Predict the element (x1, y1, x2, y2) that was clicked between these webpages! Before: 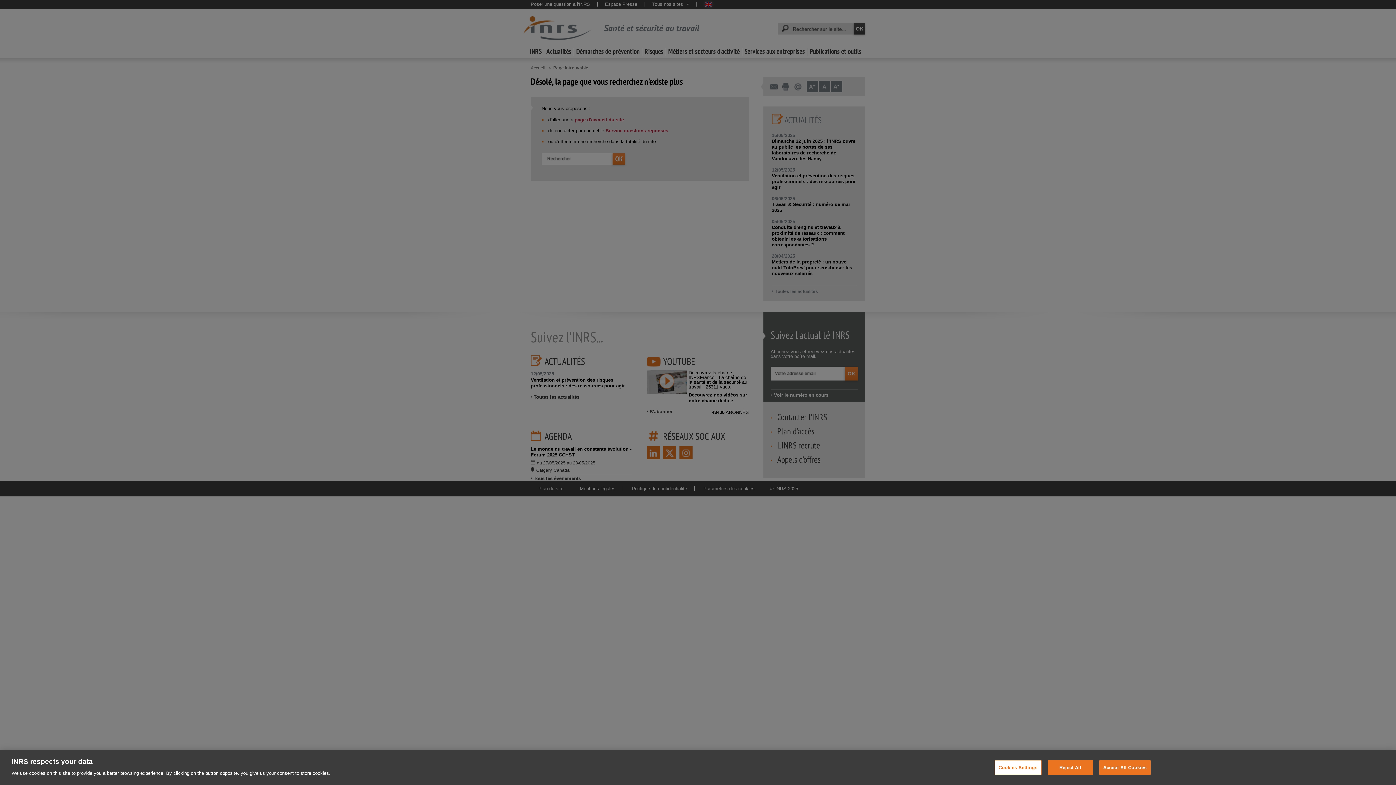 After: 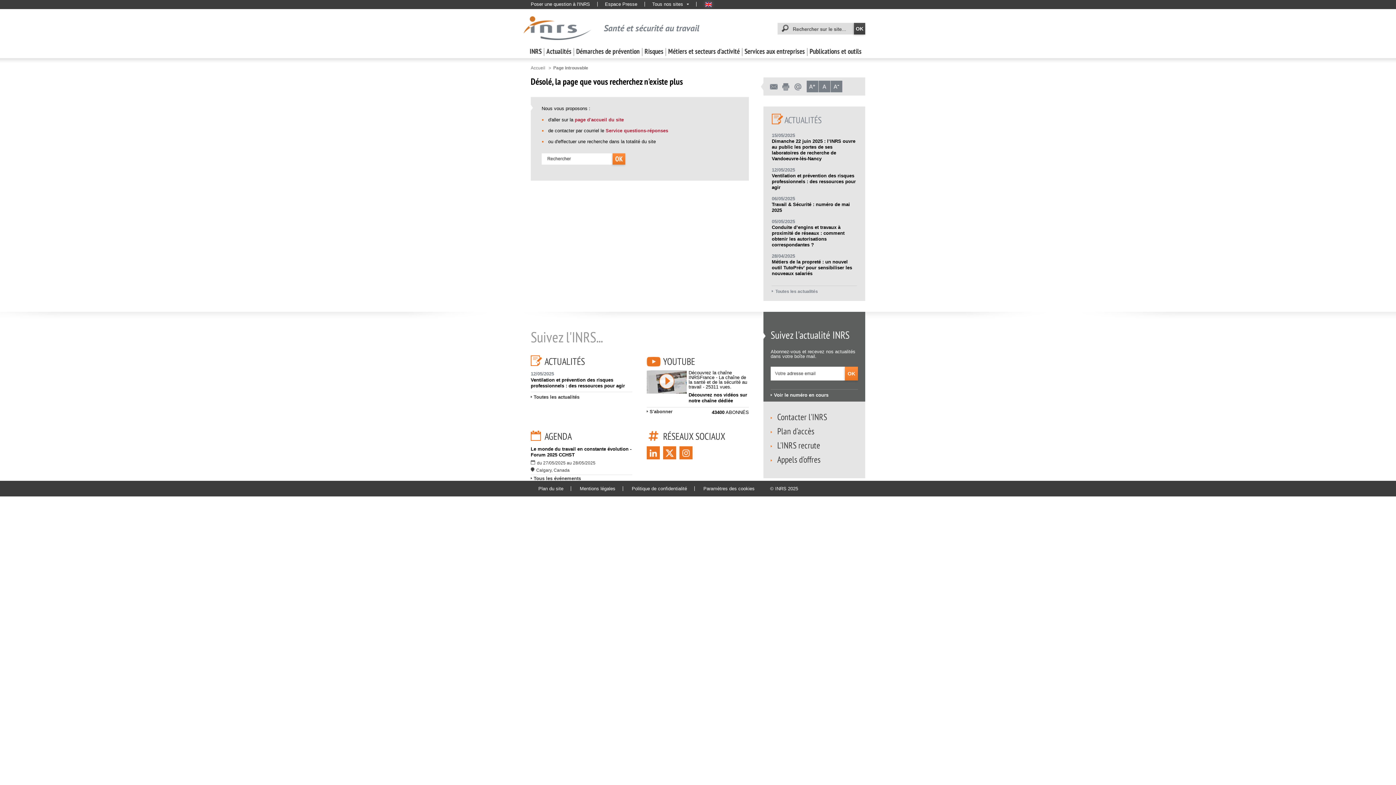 Action: bbox: (1099, 760, 1150, 775) label: Accept All Cookies